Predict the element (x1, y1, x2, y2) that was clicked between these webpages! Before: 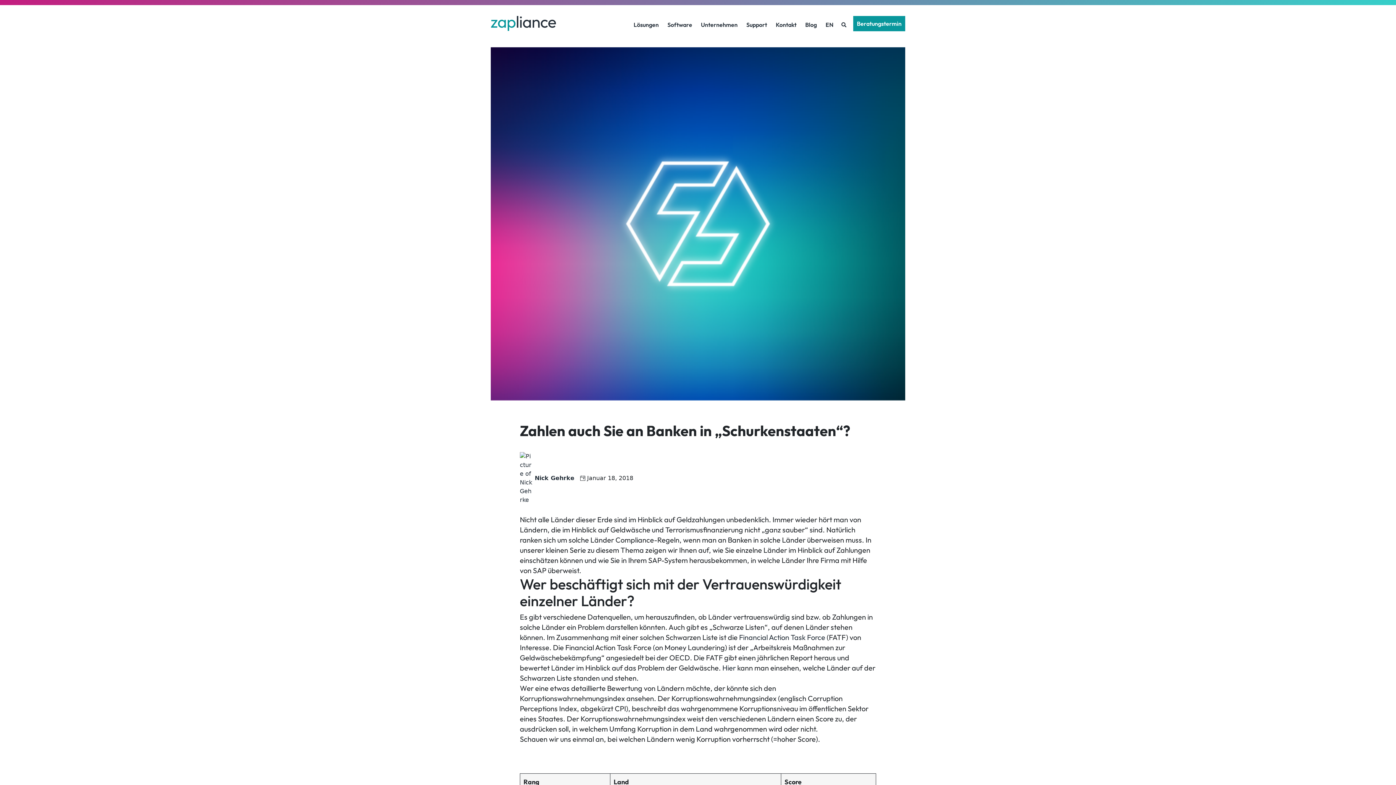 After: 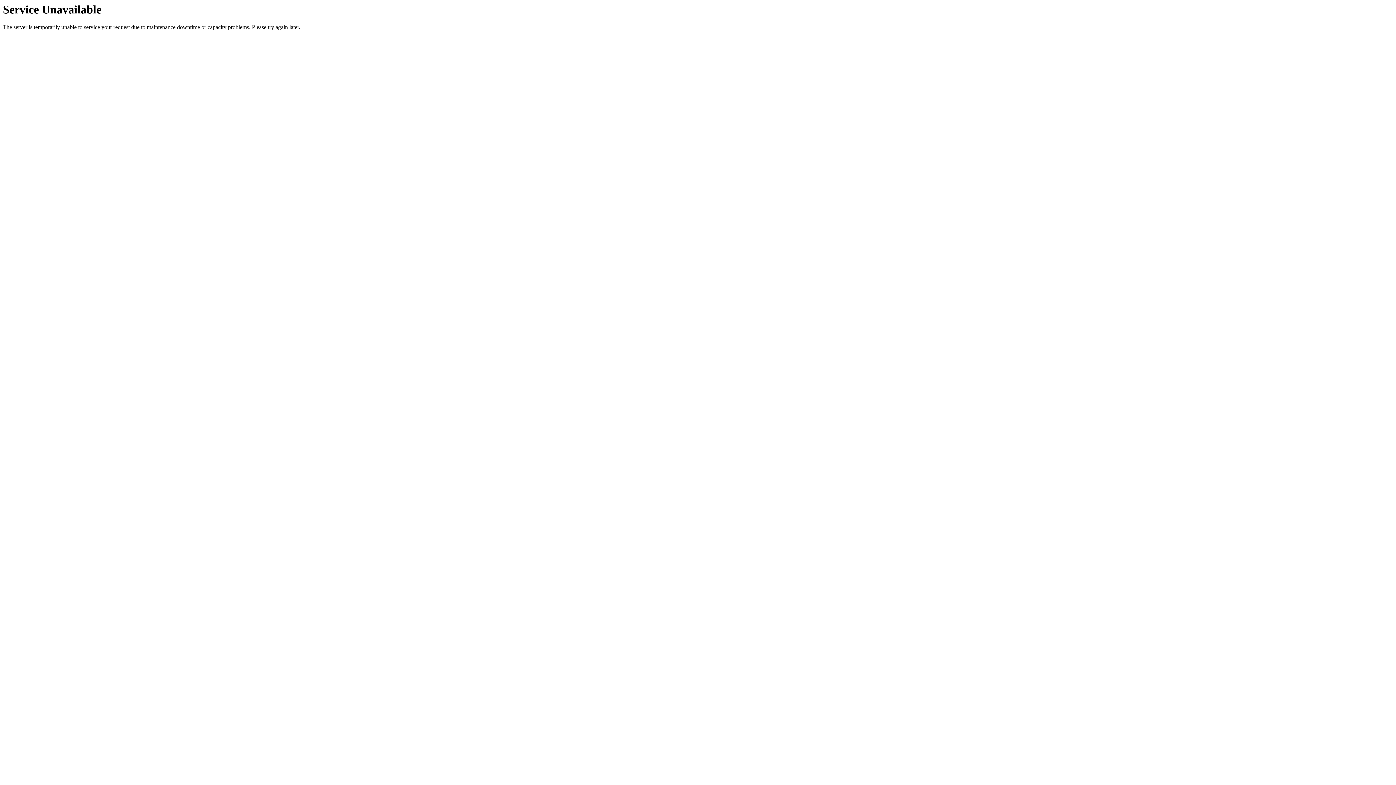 Action: bbox: (520, 452, 574, 504) label: Nick Gehrke